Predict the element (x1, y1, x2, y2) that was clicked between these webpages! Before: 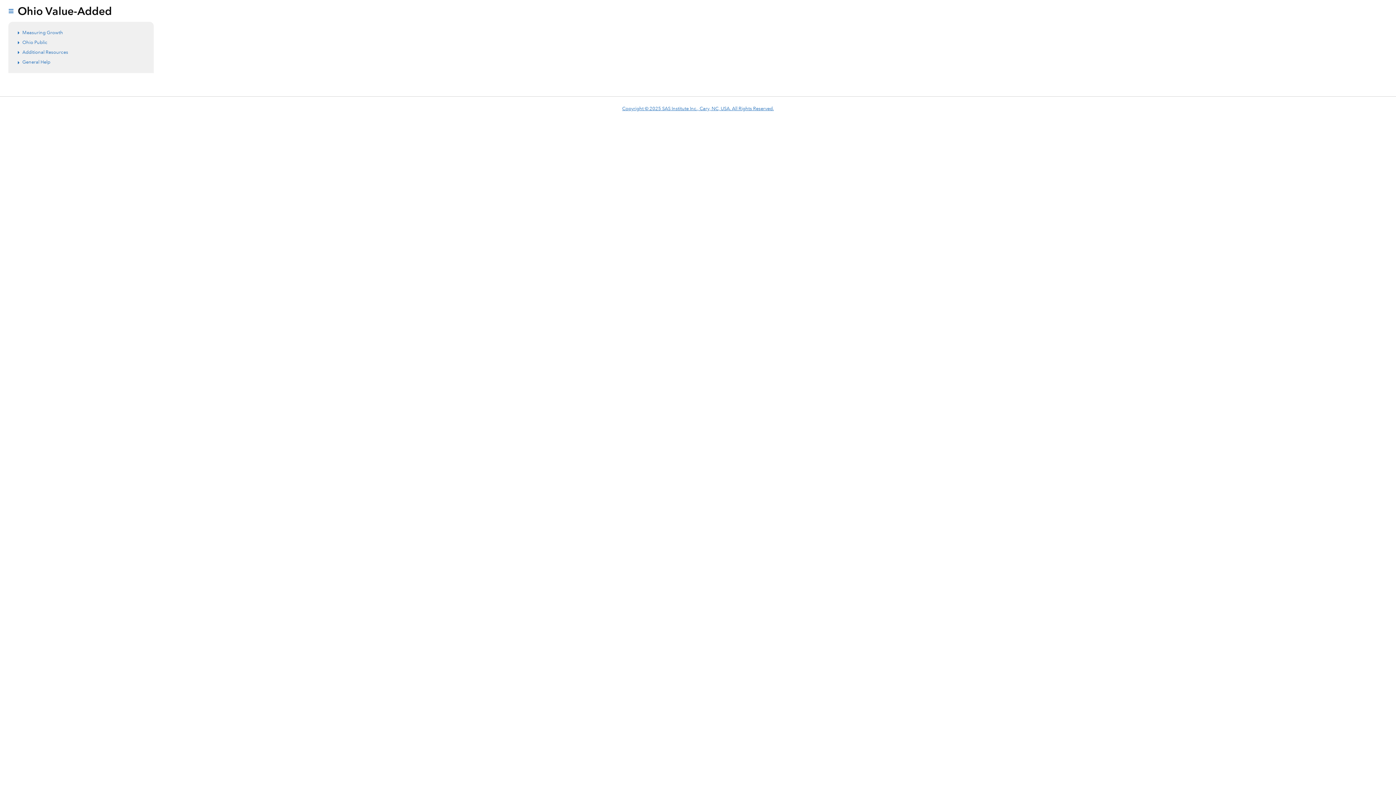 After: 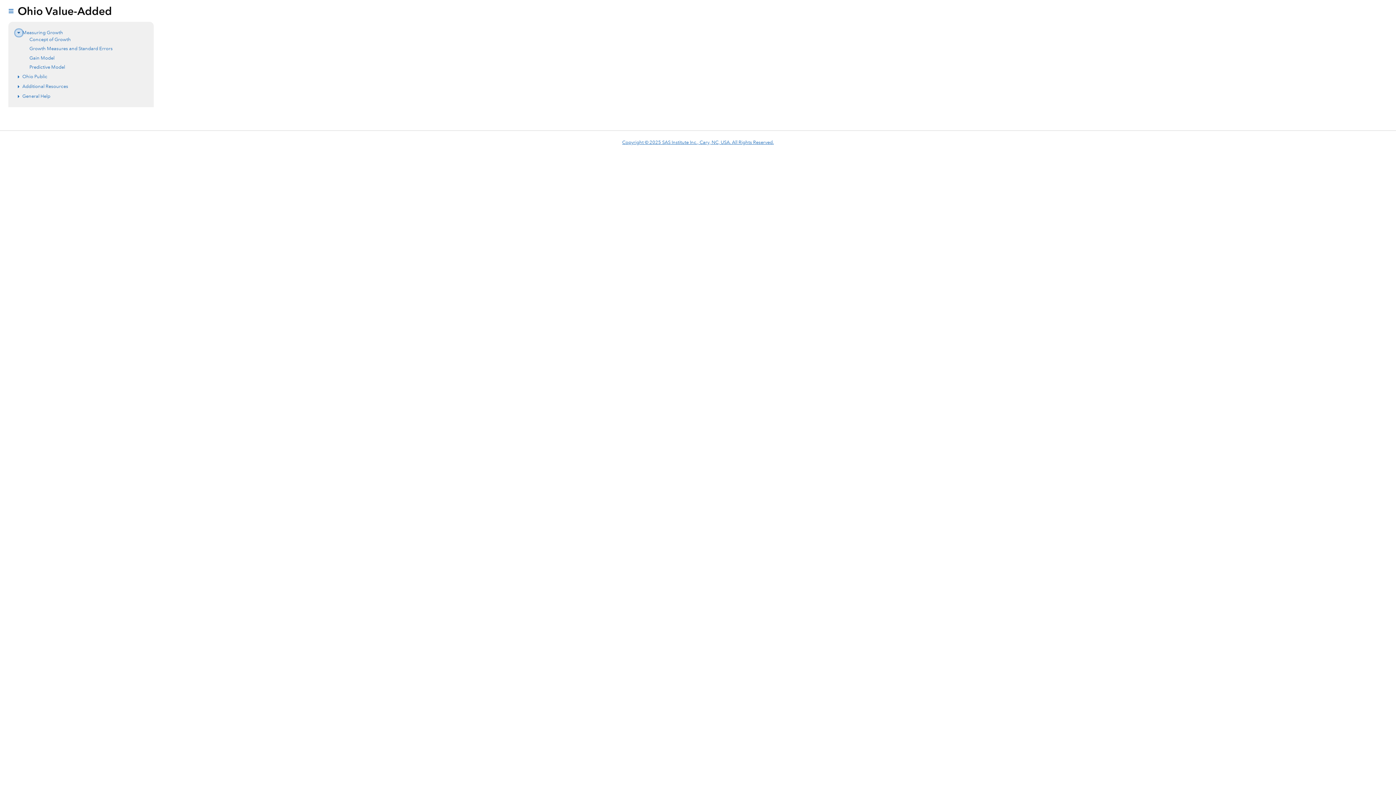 Action: bbox: (15, 29, 22, 36) label: Expand